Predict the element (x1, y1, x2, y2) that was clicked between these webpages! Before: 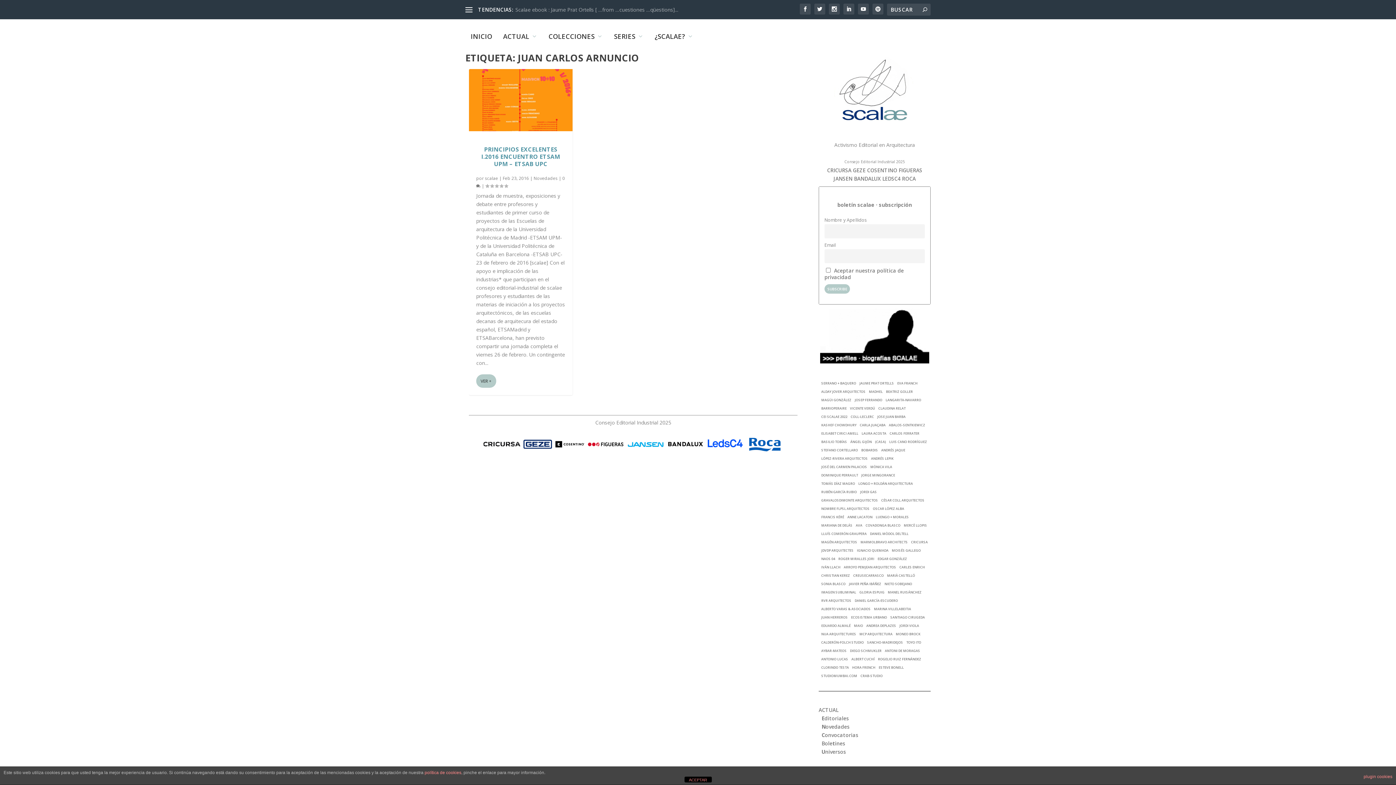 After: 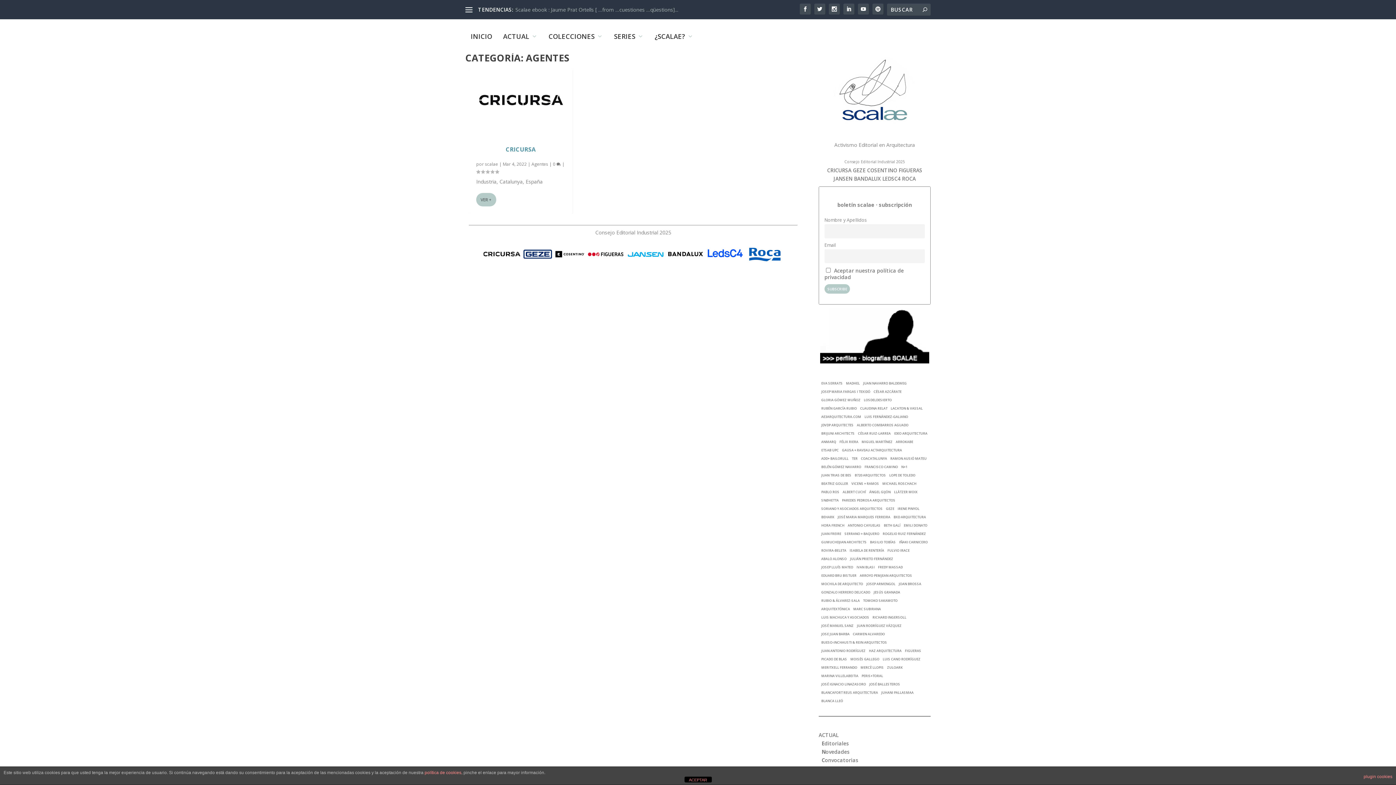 Action: bbox: (910, 539, 928, 545) label: CRICURSA